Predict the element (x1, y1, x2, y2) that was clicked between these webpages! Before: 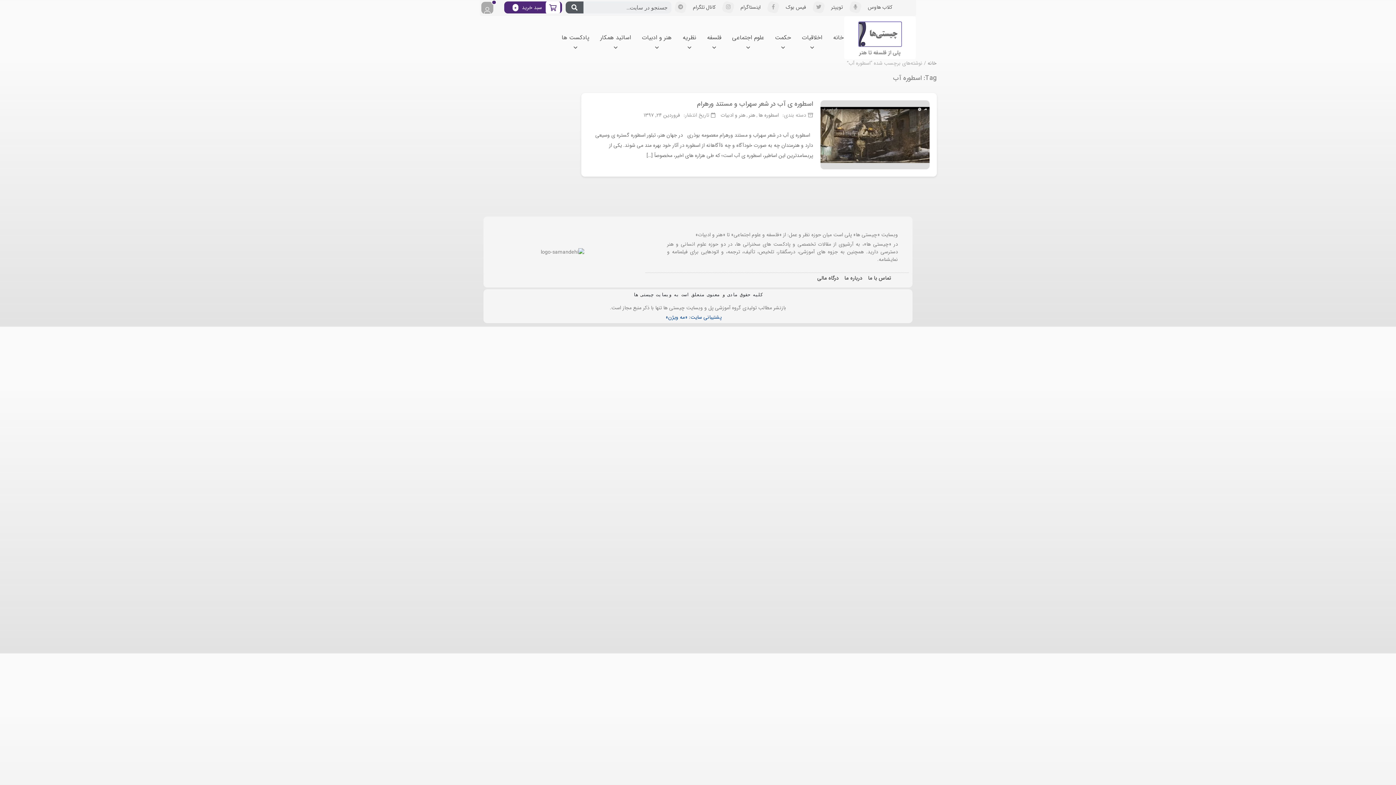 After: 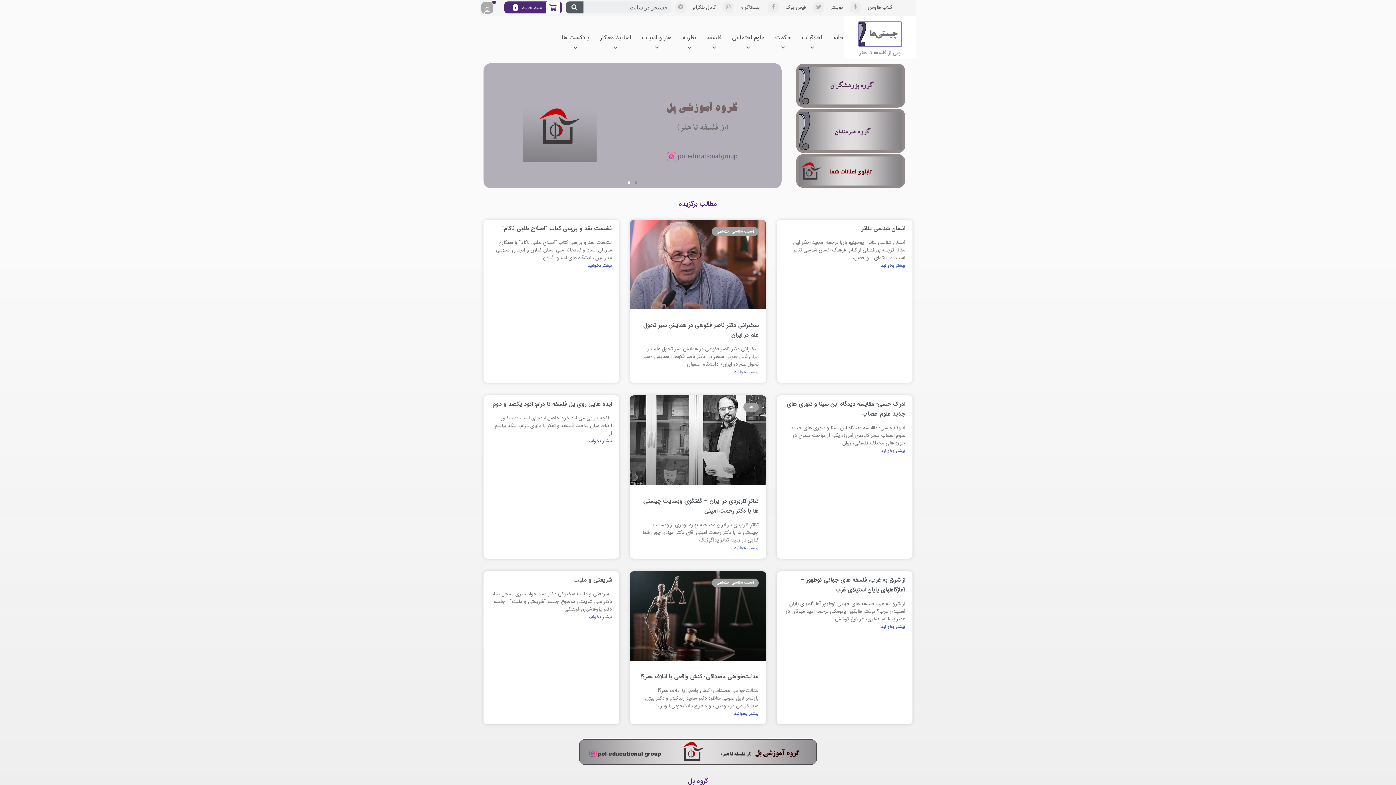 Action: label: خانه bbox: (927, 59, 936, 67)